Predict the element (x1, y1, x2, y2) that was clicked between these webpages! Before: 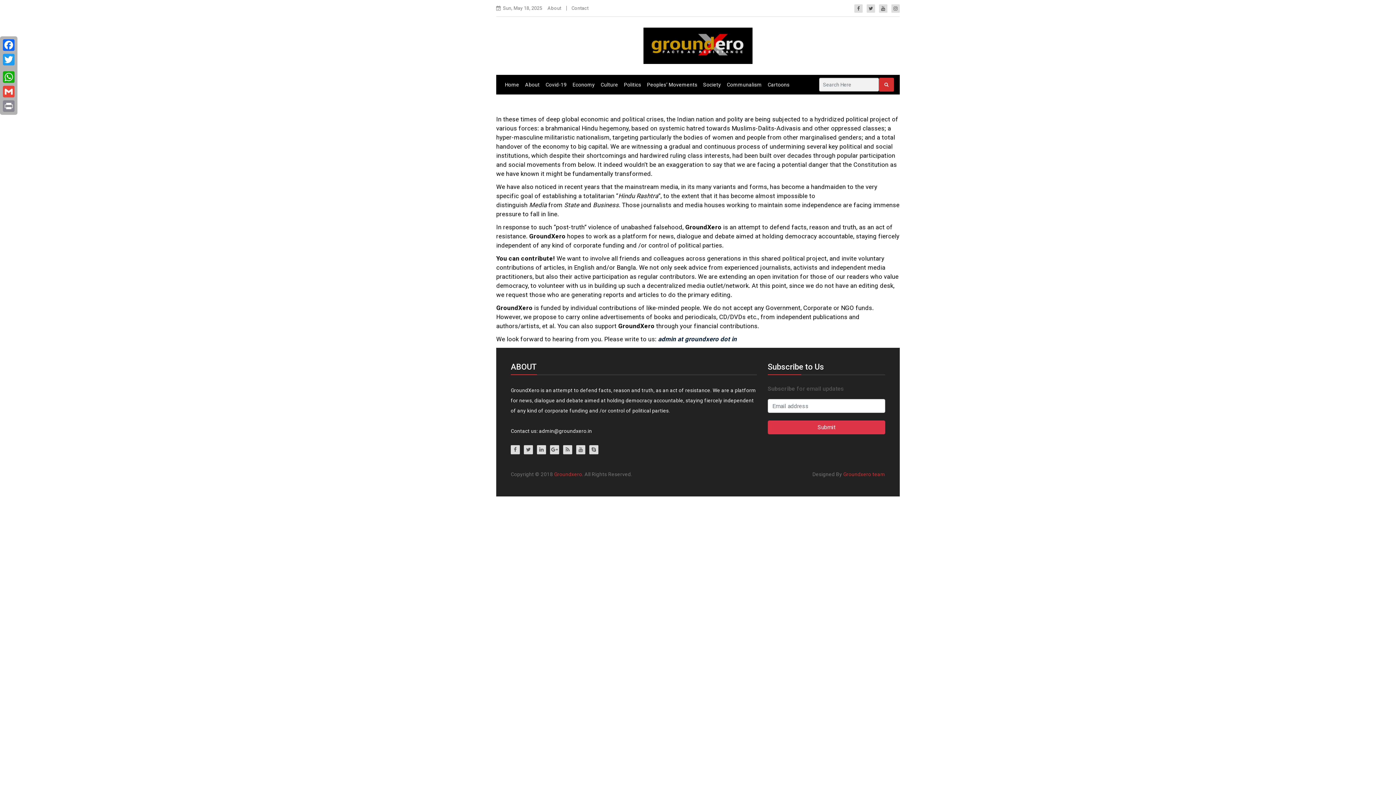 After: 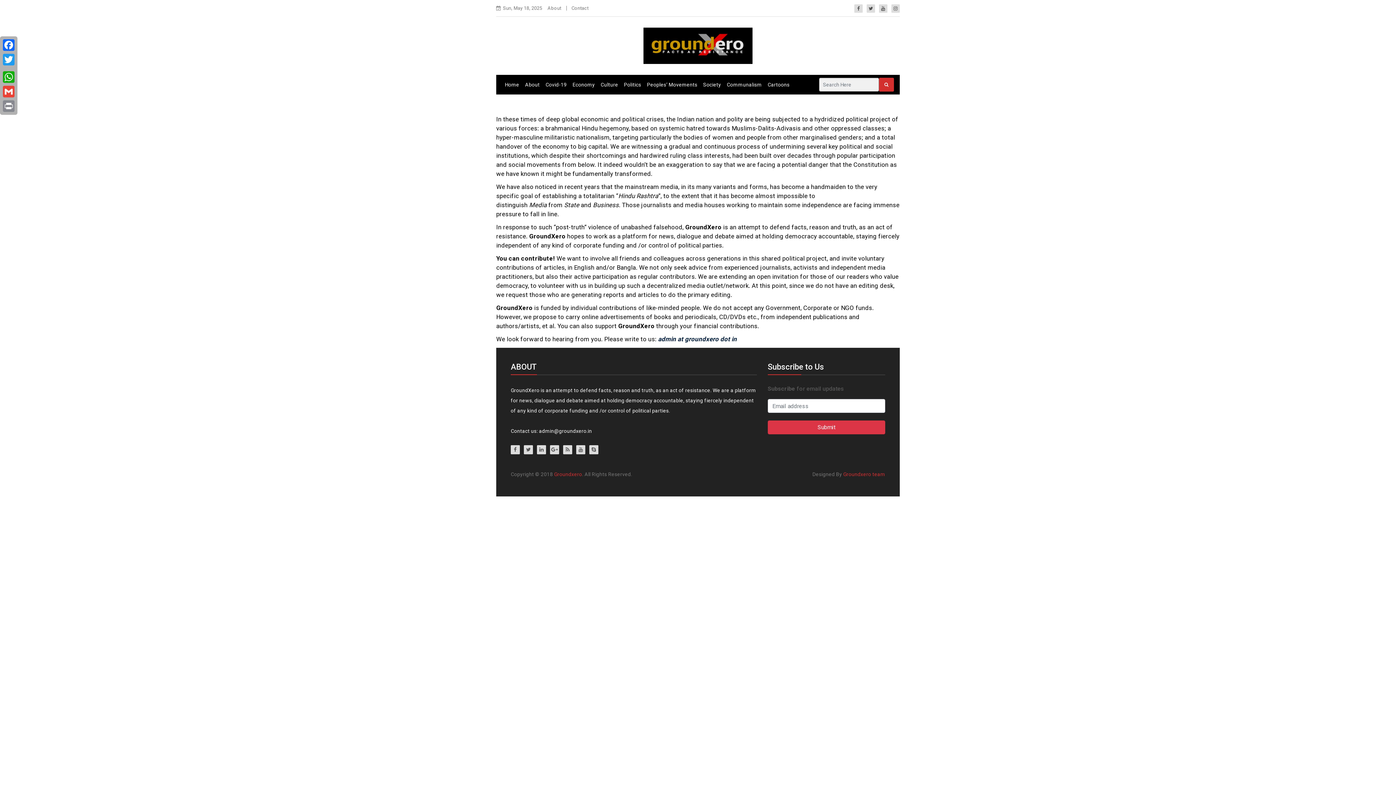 Action: label: Groundxero team bbox: (843, 471, 885, 477)